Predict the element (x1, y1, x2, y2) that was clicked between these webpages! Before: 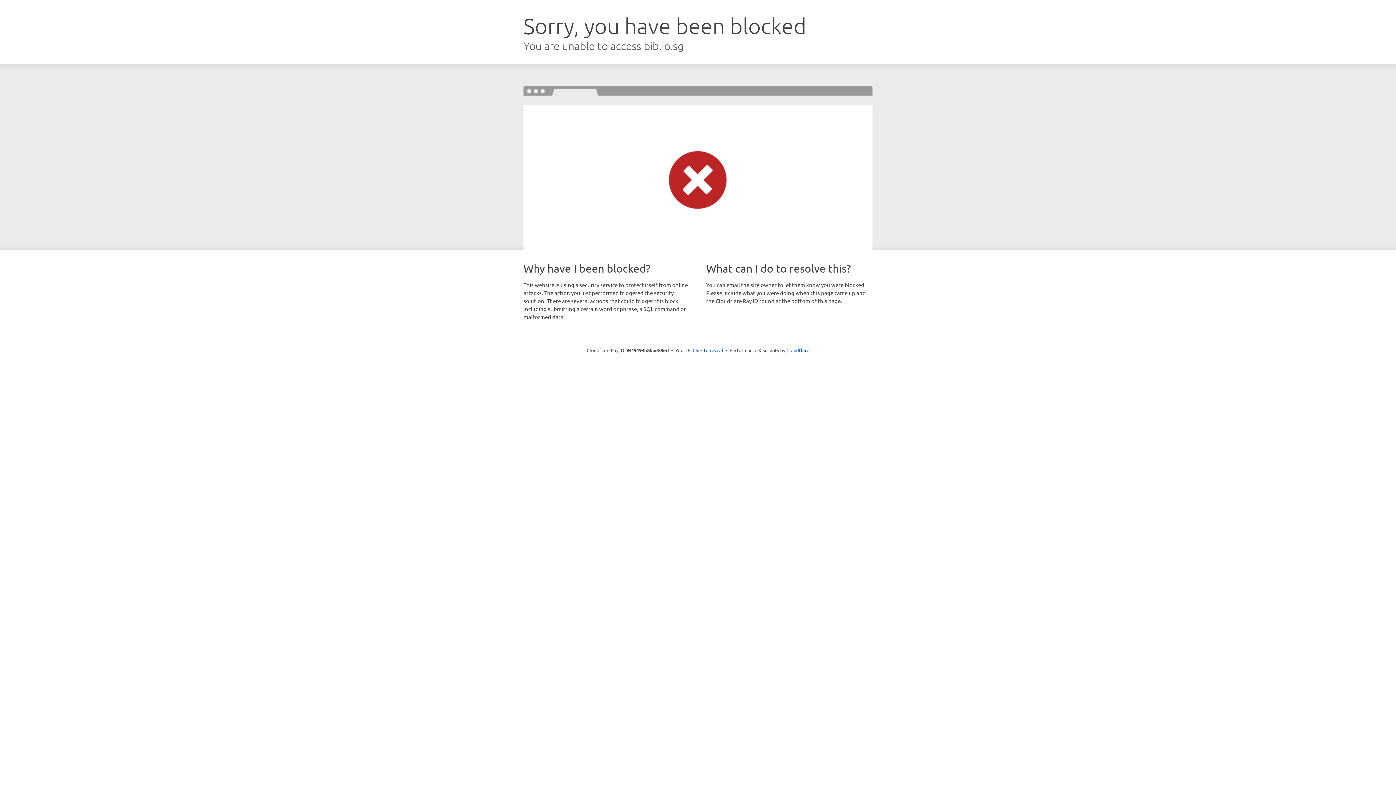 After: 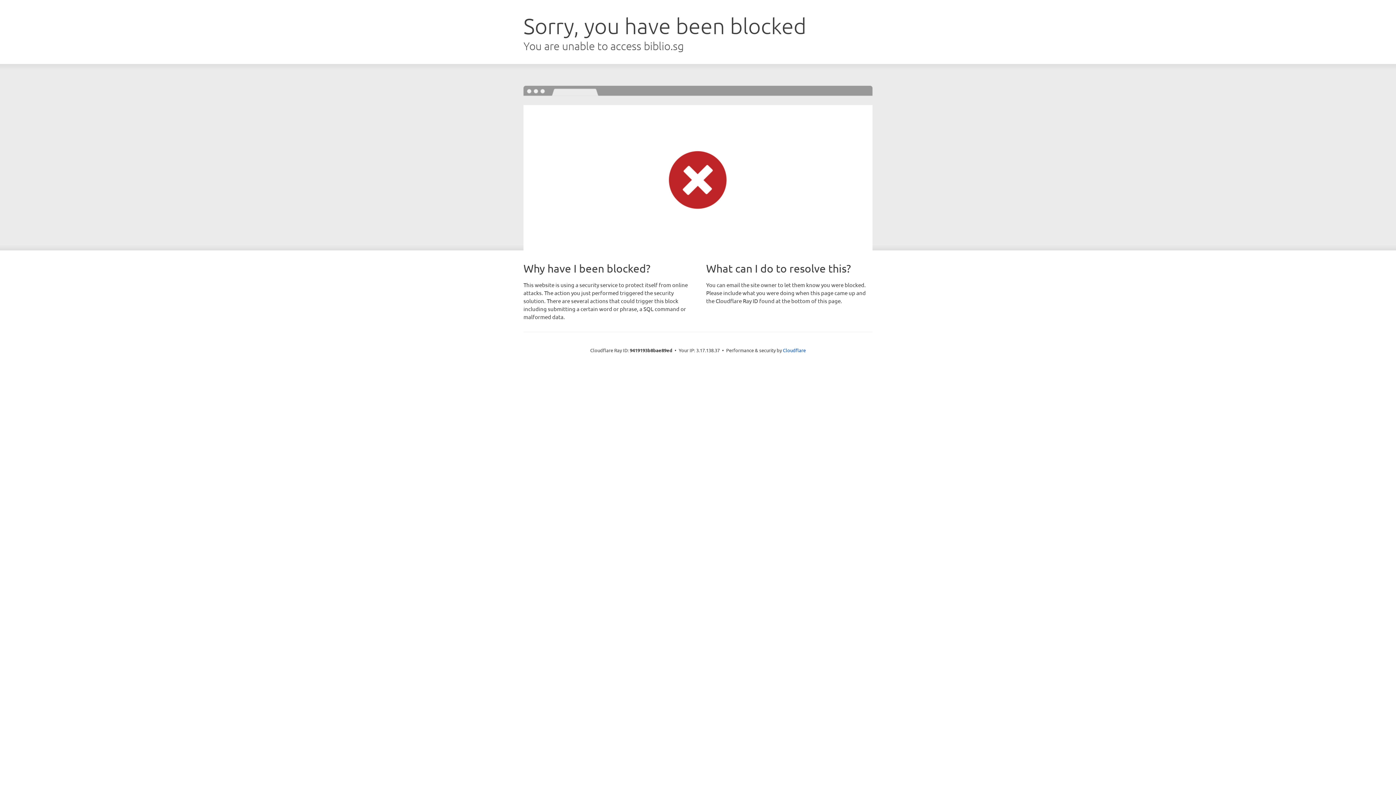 Action: bbox: (692, 346, 723, 353) label: Click to reveal